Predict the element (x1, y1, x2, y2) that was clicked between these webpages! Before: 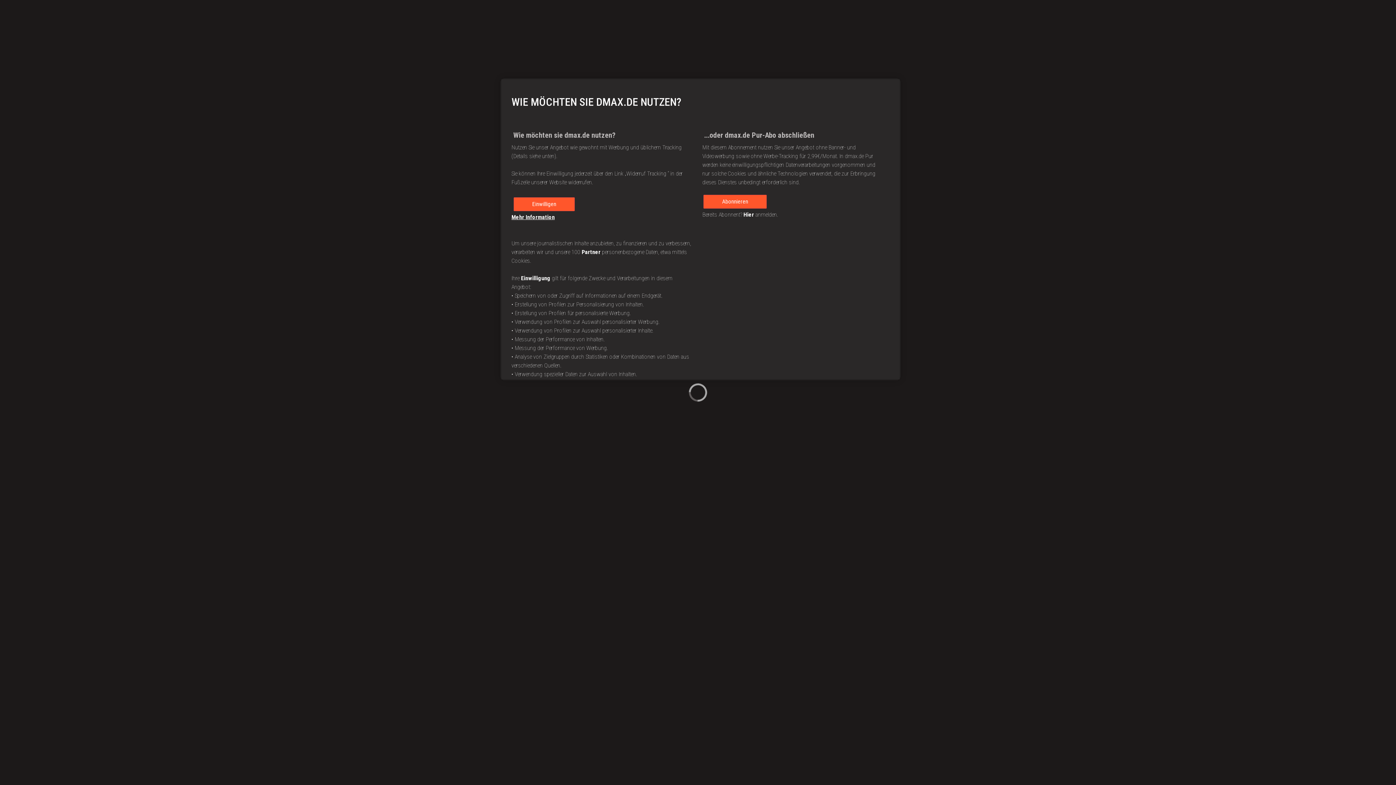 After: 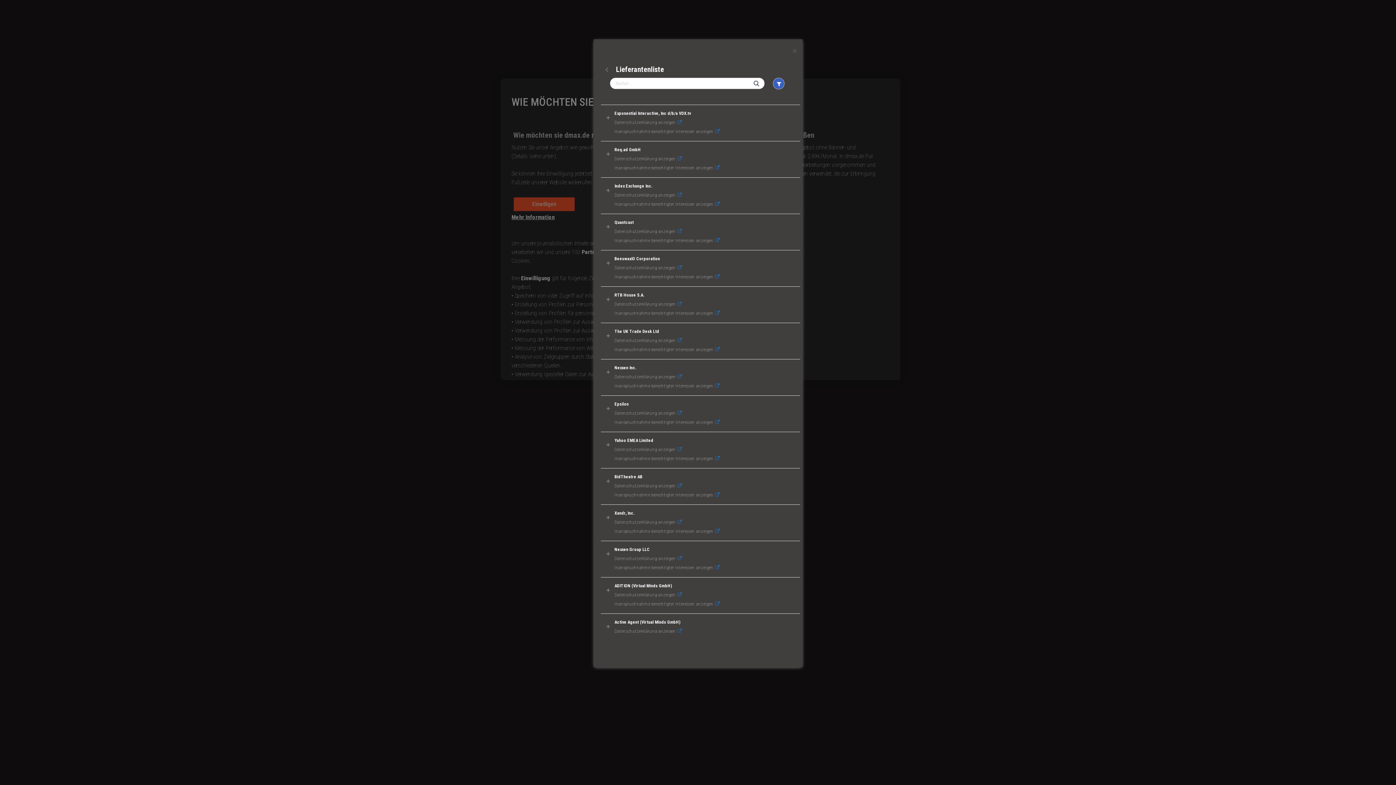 Action: label: Partner bbox: (581, 248, 600, 255)